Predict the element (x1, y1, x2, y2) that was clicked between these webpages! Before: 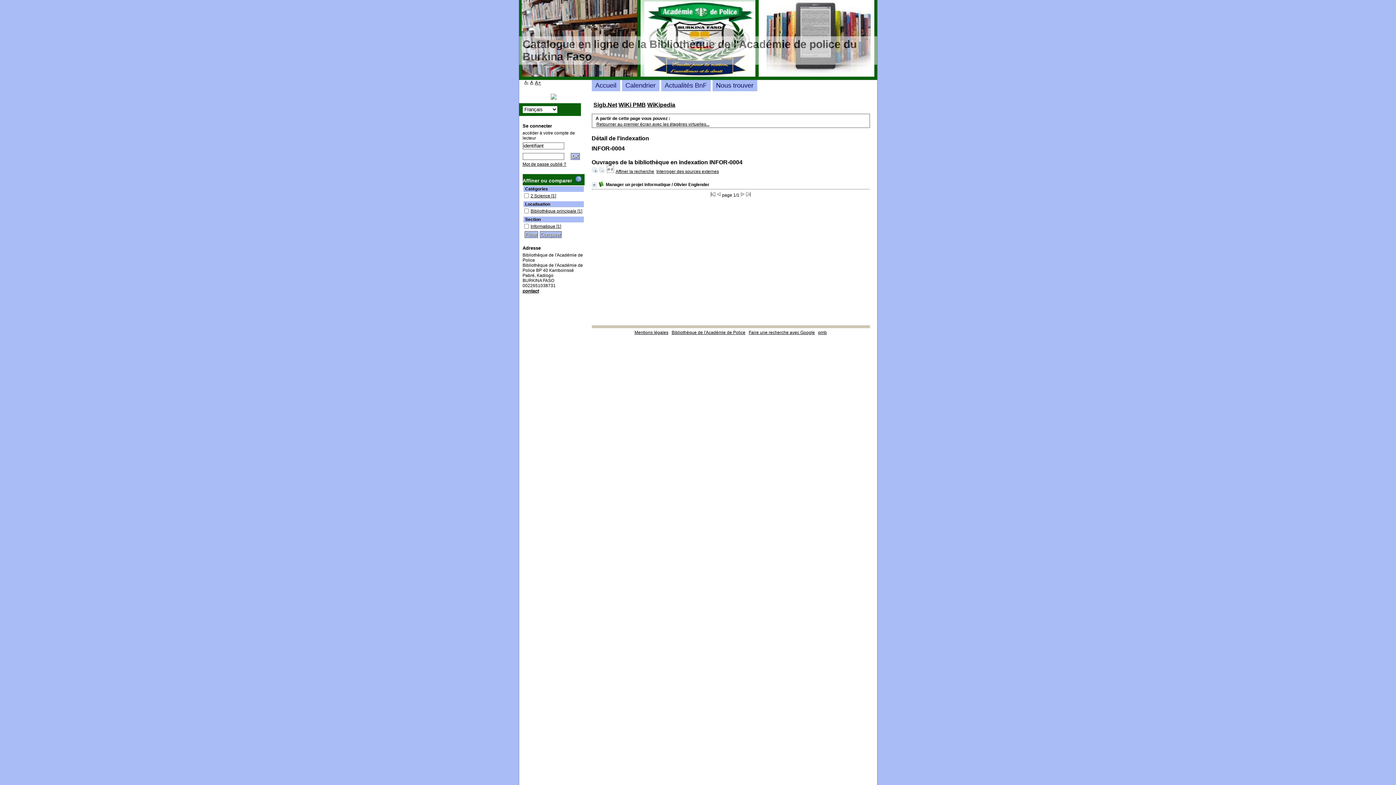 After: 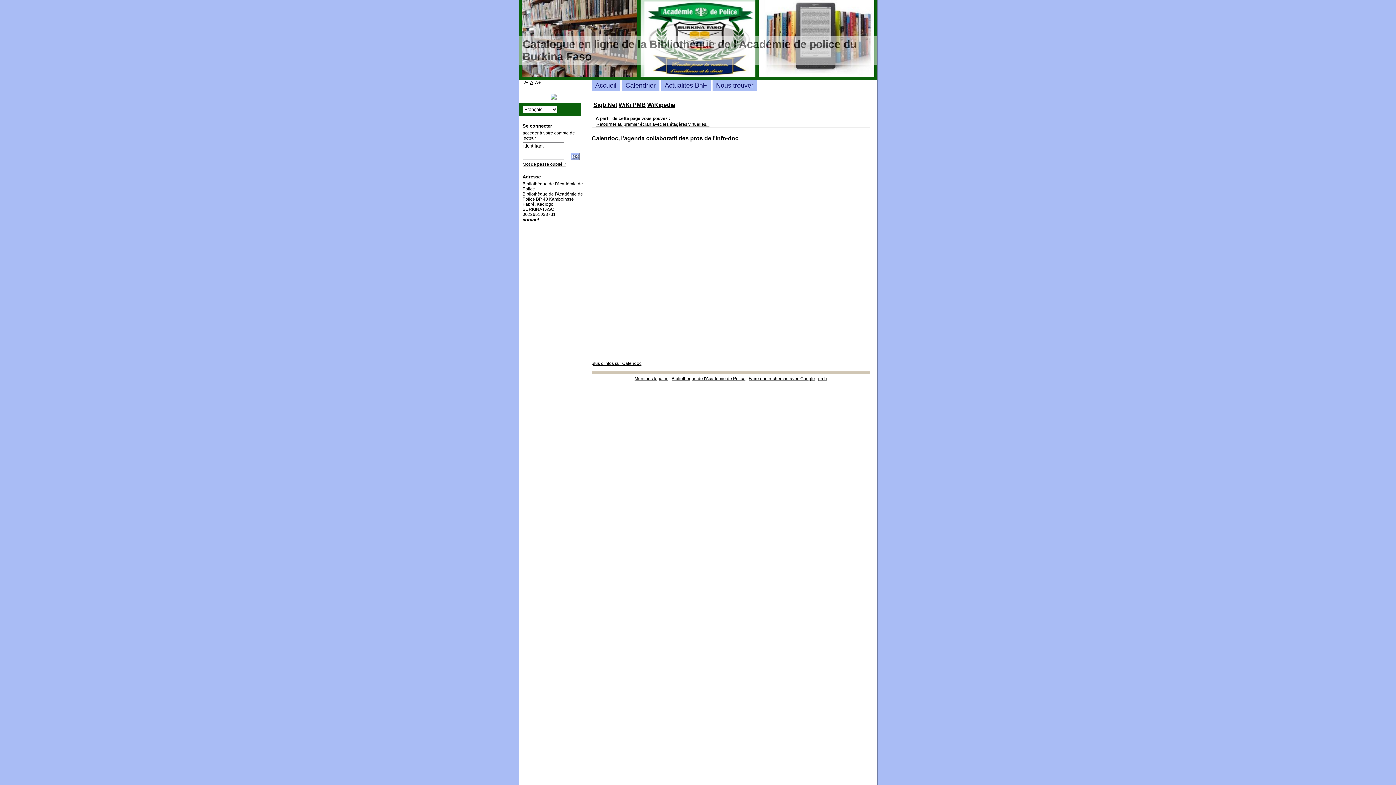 Action: label: Calendrier bbox: (625, 81, 655, 89)